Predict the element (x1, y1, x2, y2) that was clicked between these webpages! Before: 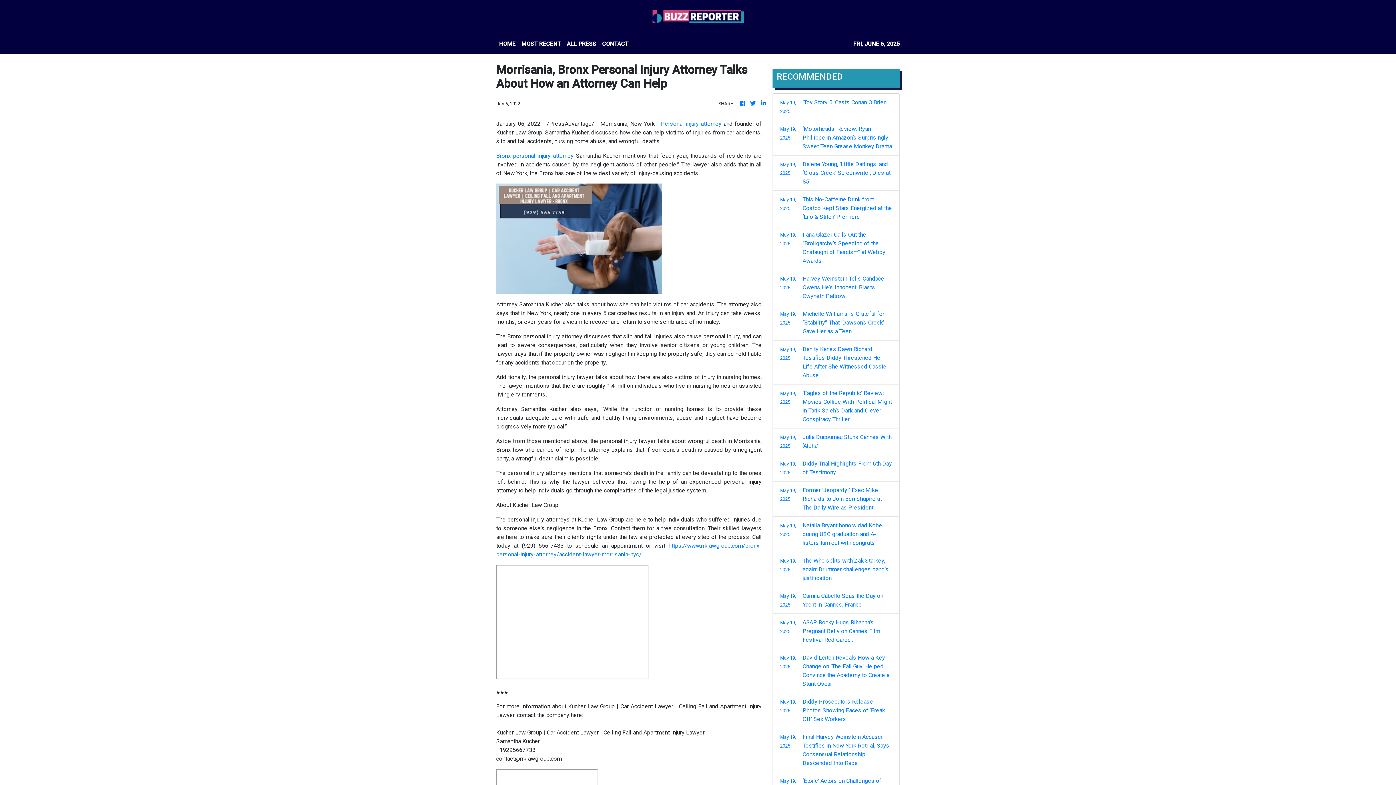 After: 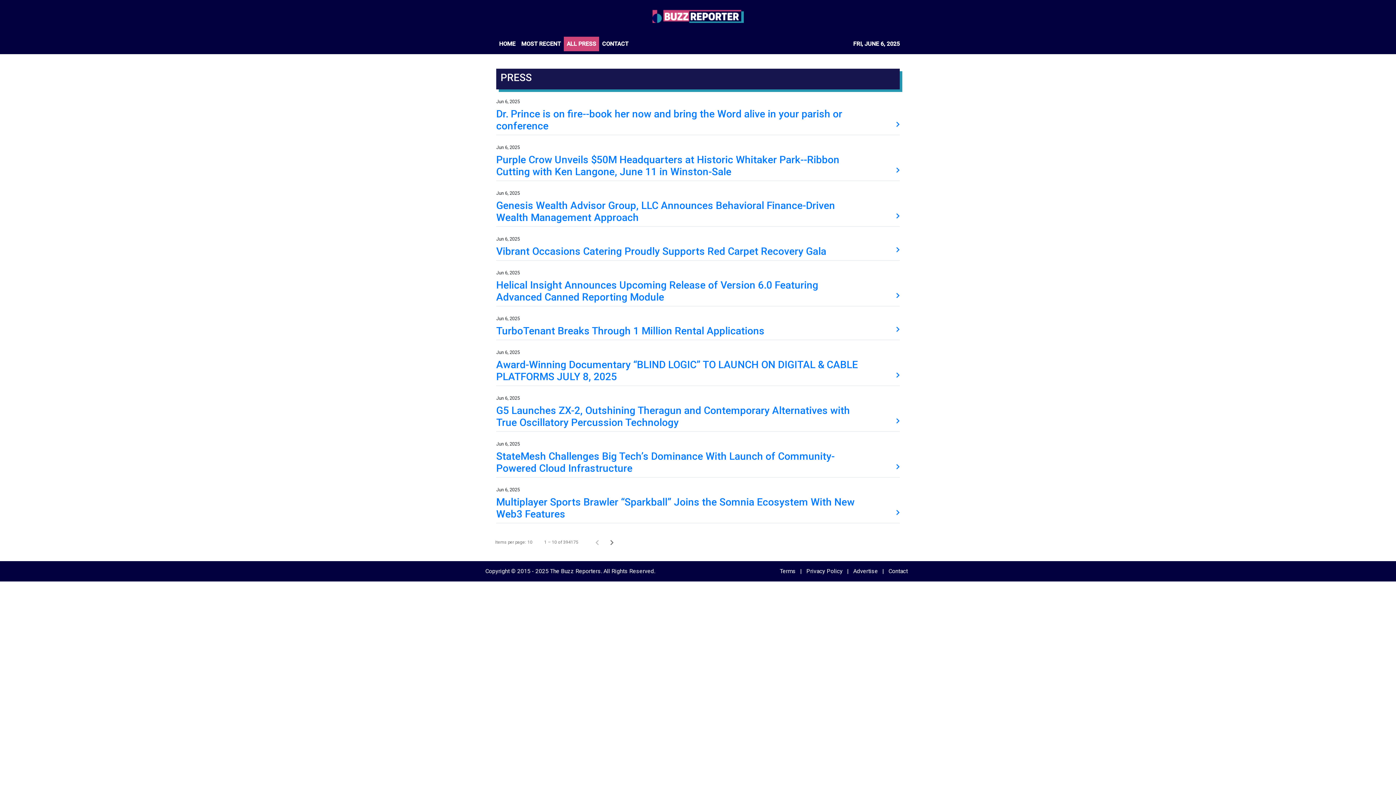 Action: label: ALL PRESS bbox: (564, 36, 599, 51)